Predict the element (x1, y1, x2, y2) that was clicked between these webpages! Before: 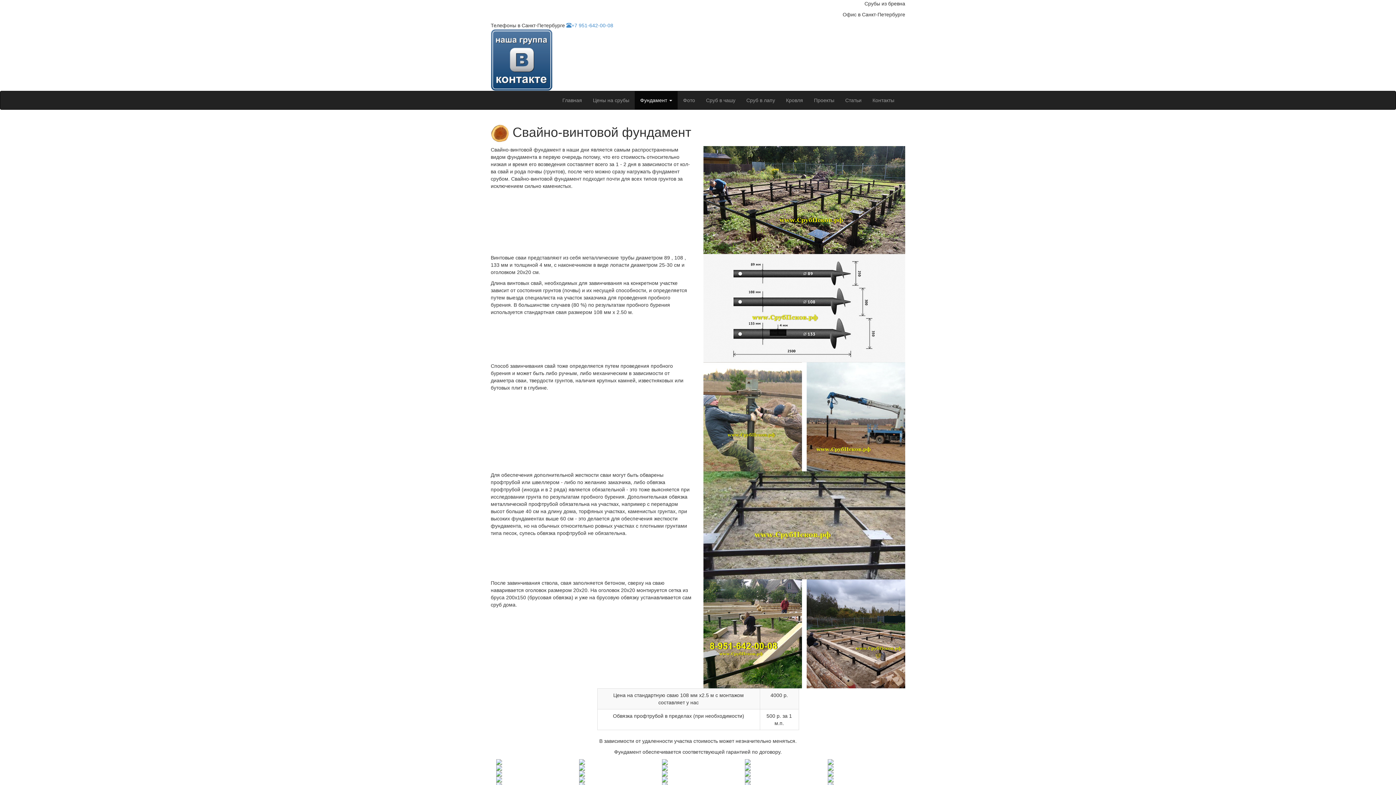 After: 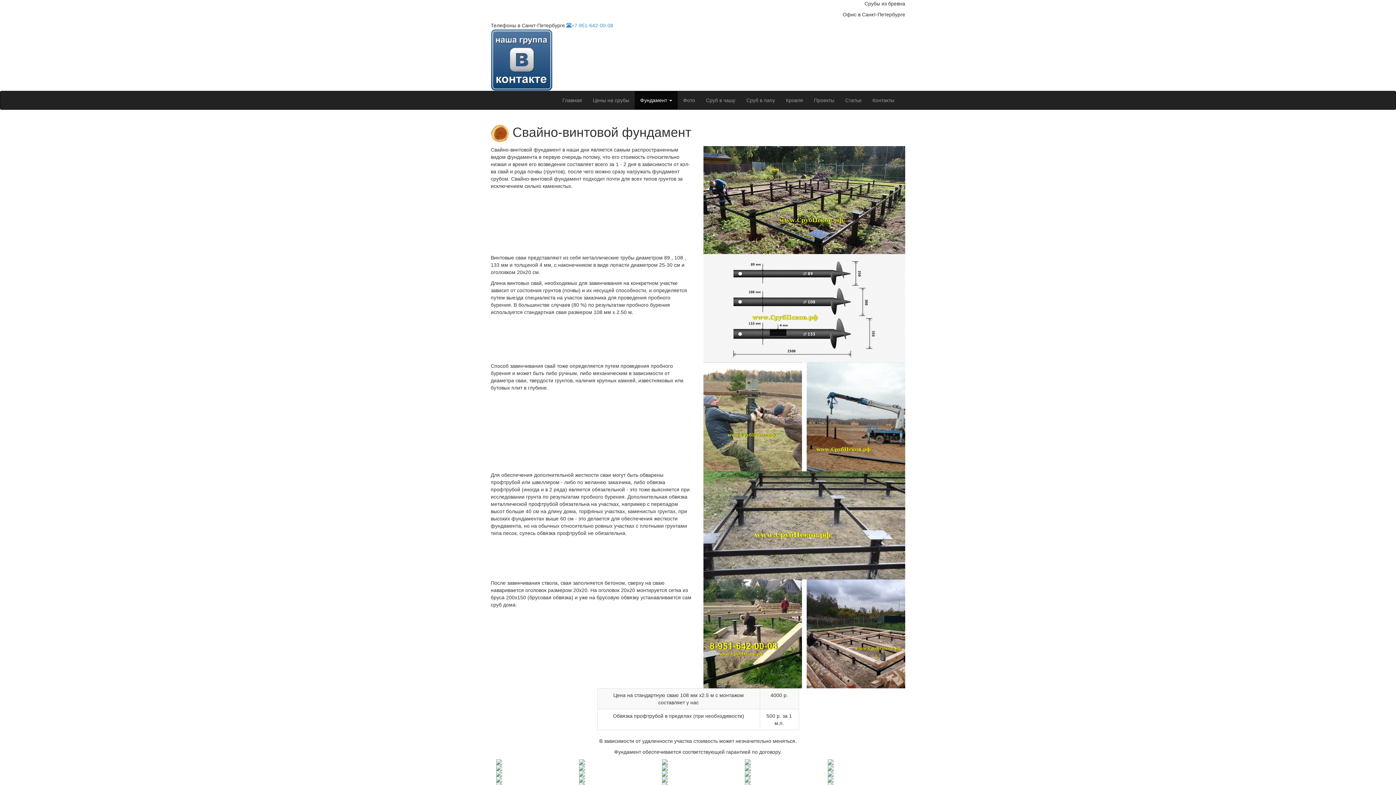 Action: bbox: (490, 56, 552, 62)